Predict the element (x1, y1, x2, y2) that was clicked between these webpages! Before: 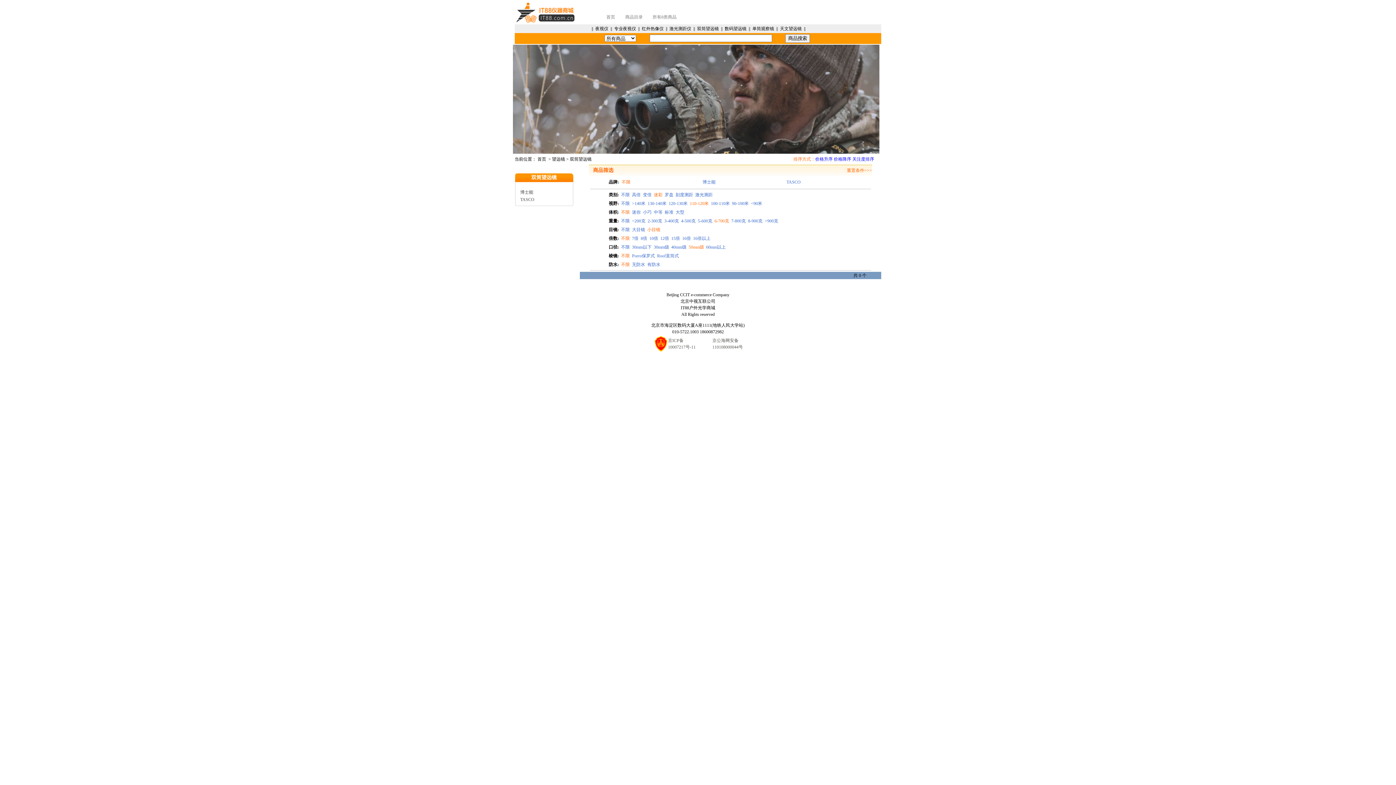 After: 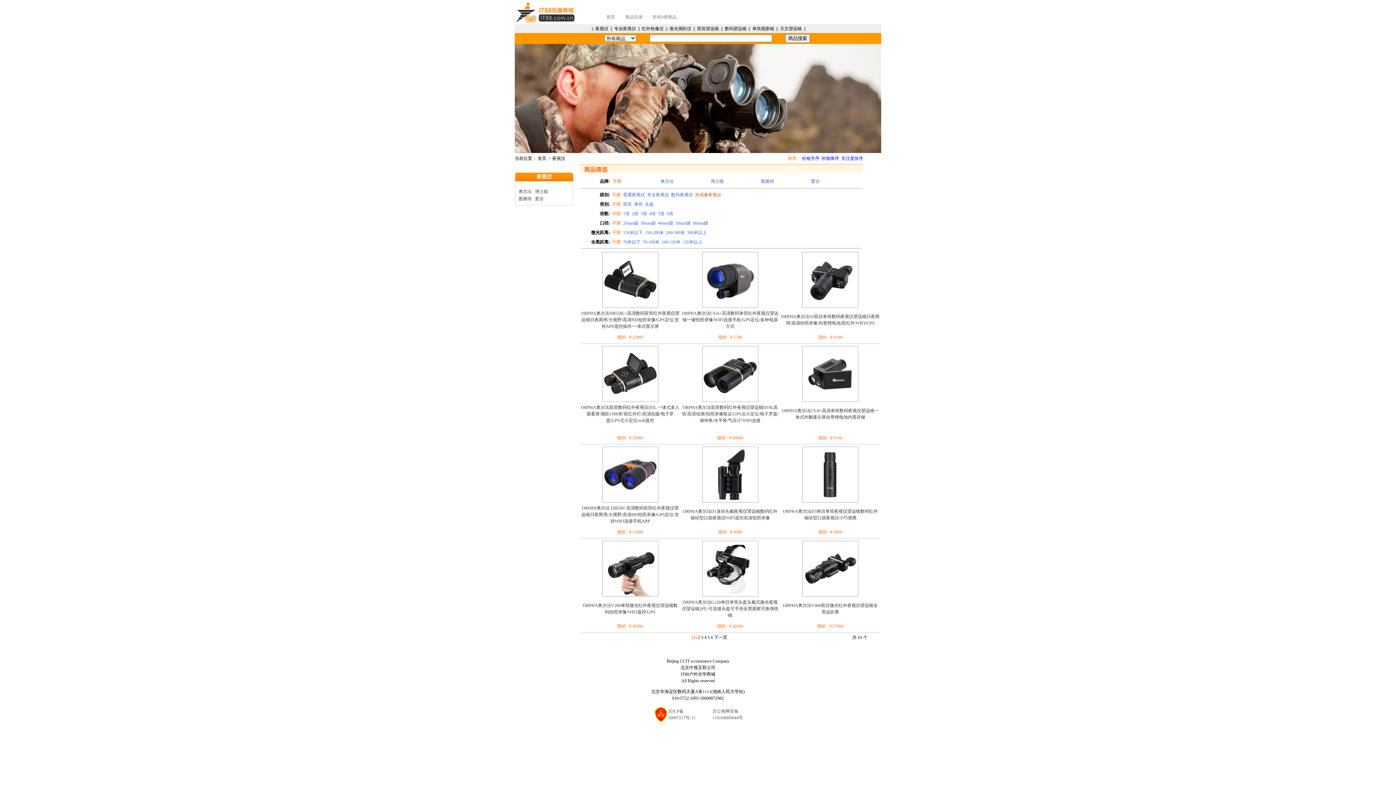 Action: label: 夜视仪 bbox: (595, 26, 608, 31)